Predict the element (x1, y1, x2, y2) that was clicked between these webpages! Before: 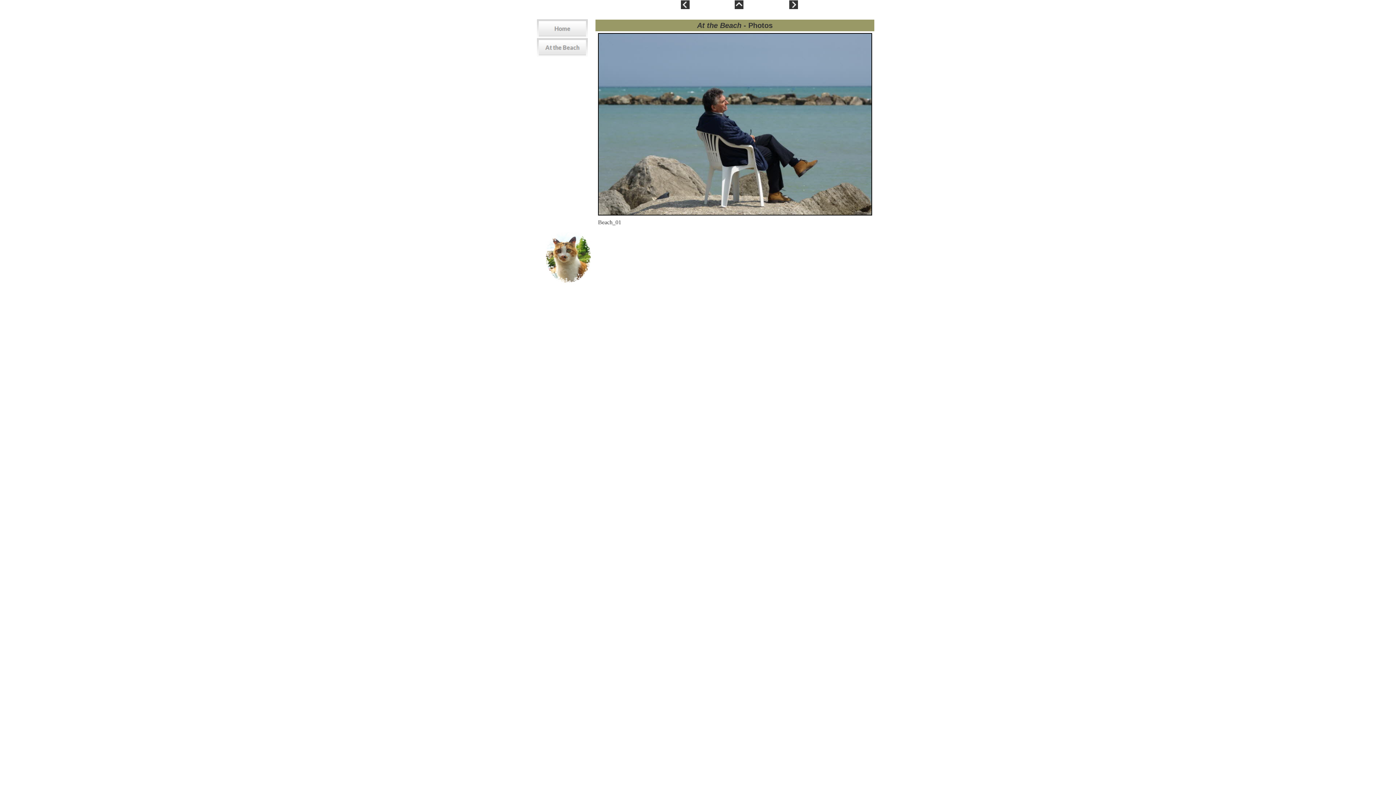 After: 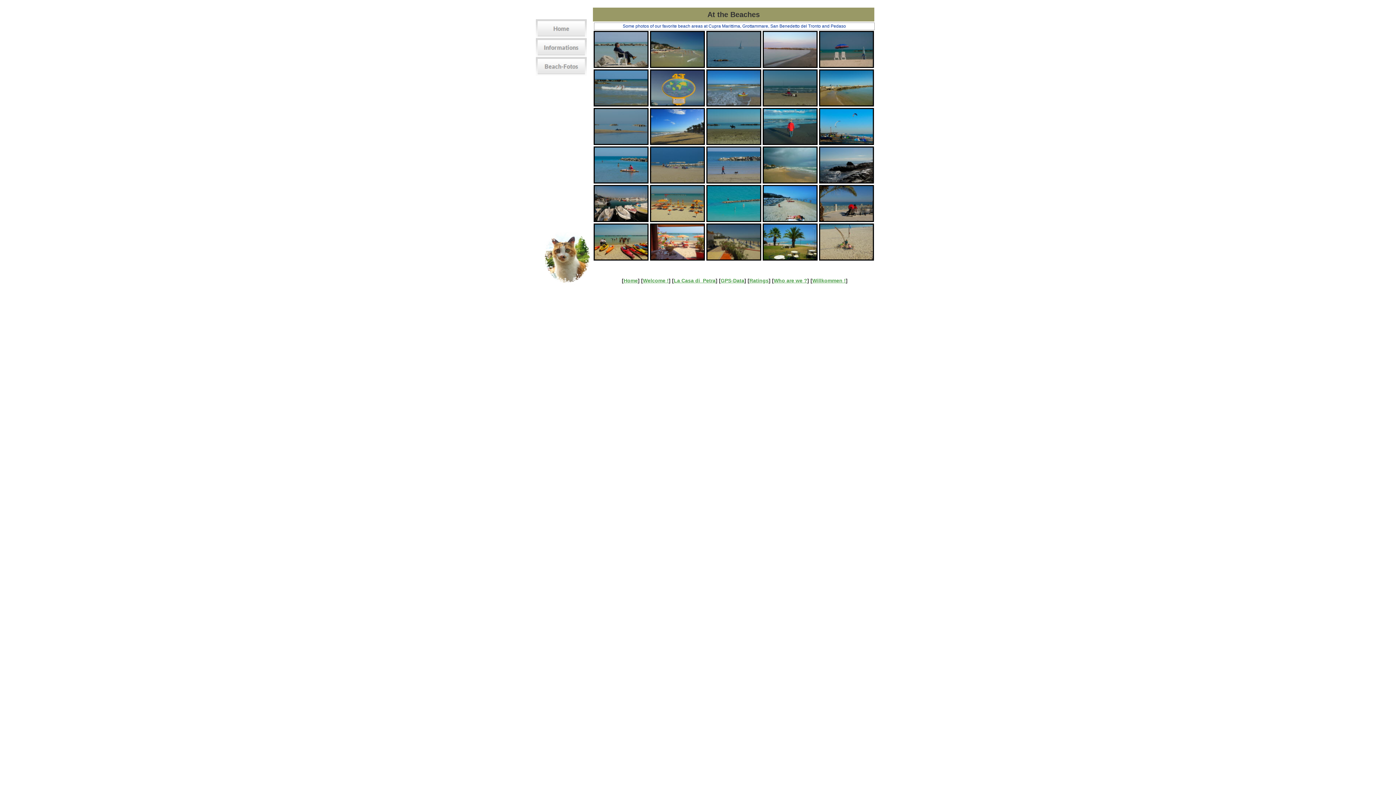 Action: bbox: (734, 4, 743, 10)